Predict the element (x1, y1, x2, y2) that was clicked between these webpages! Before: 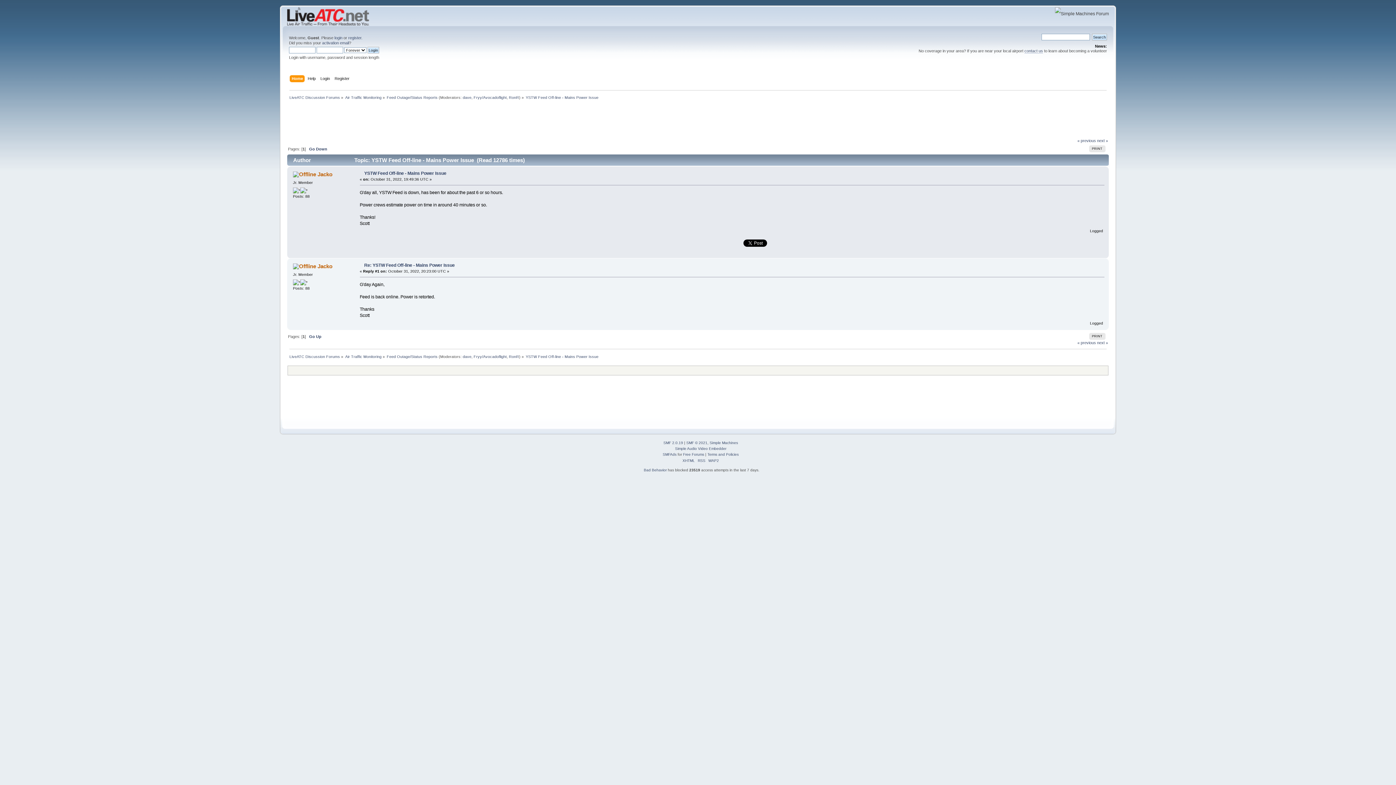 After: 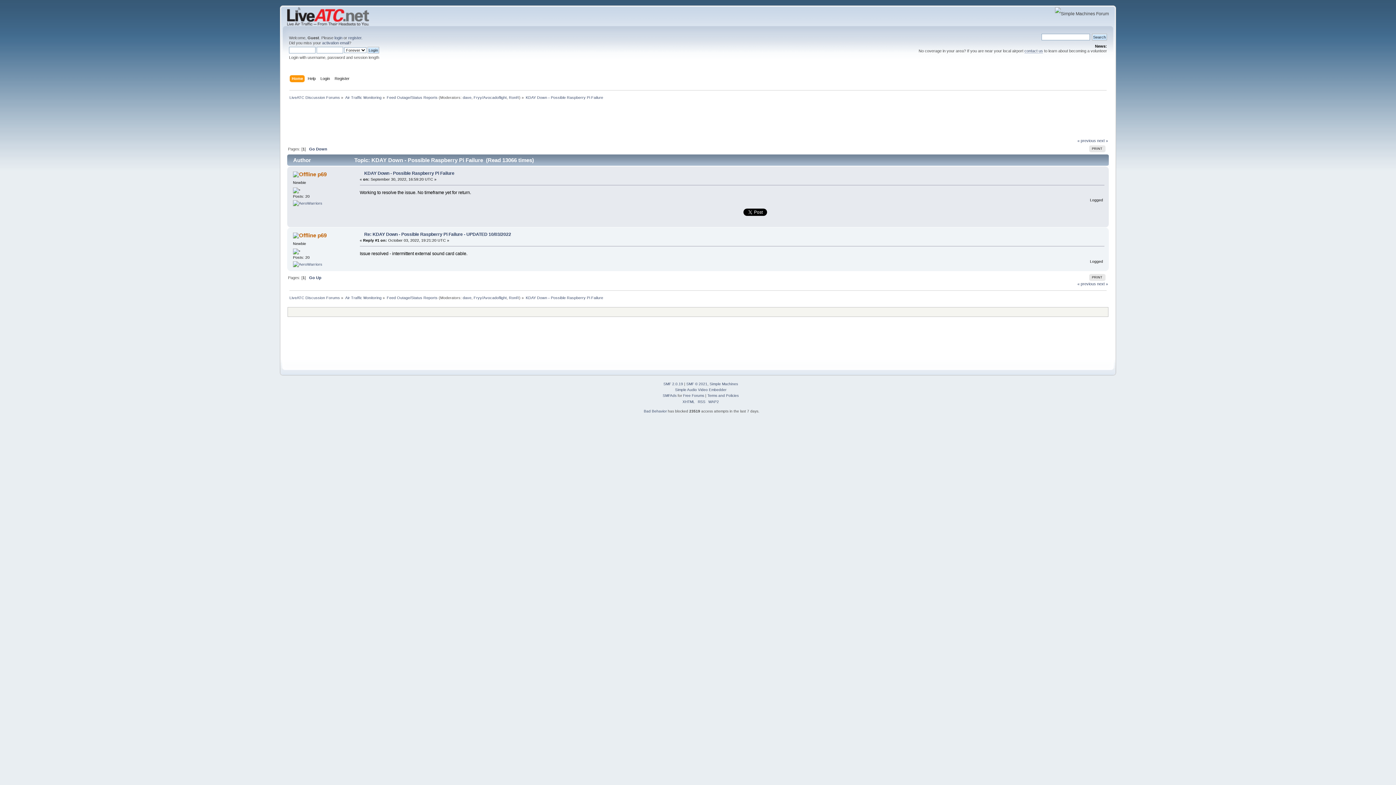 Action: bbox: (1097, 138, 1108, 142) label: next »